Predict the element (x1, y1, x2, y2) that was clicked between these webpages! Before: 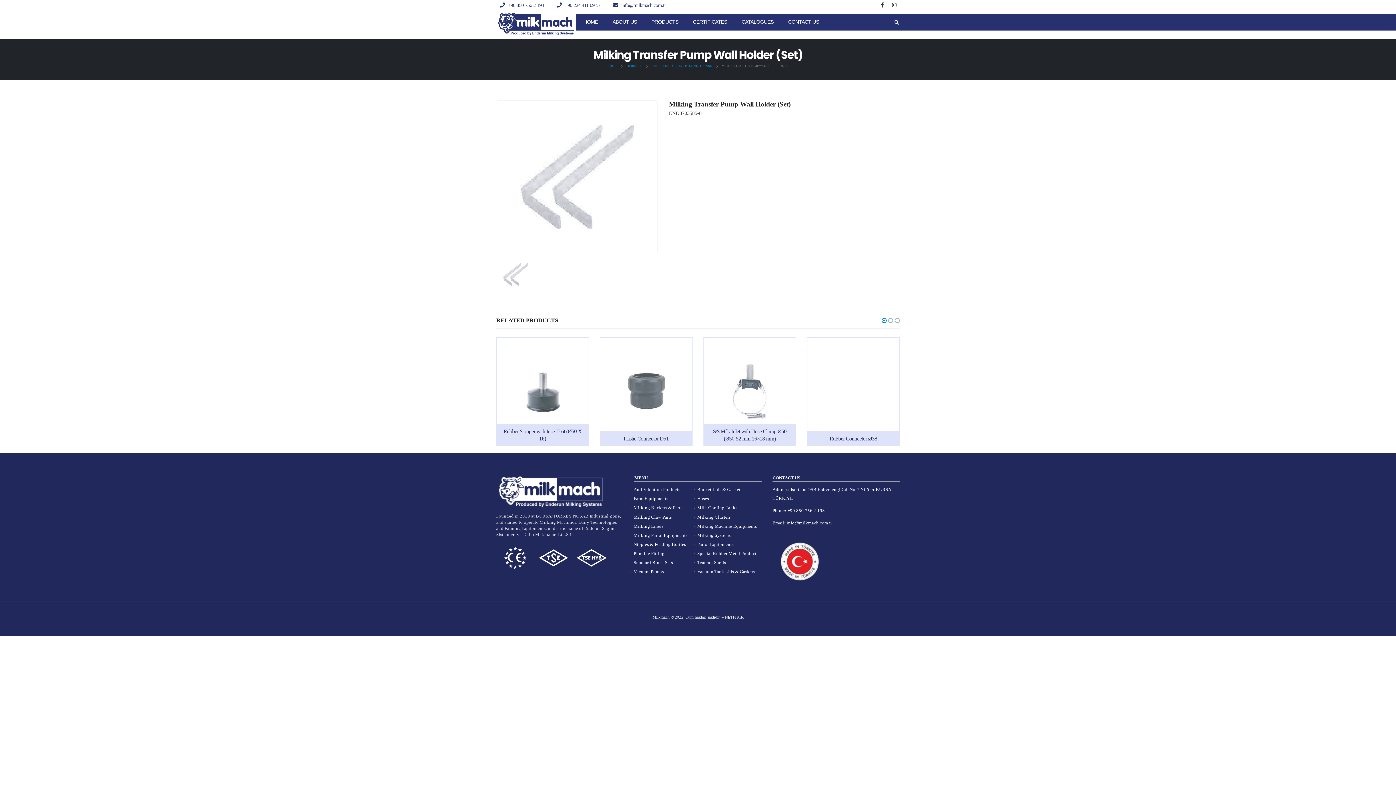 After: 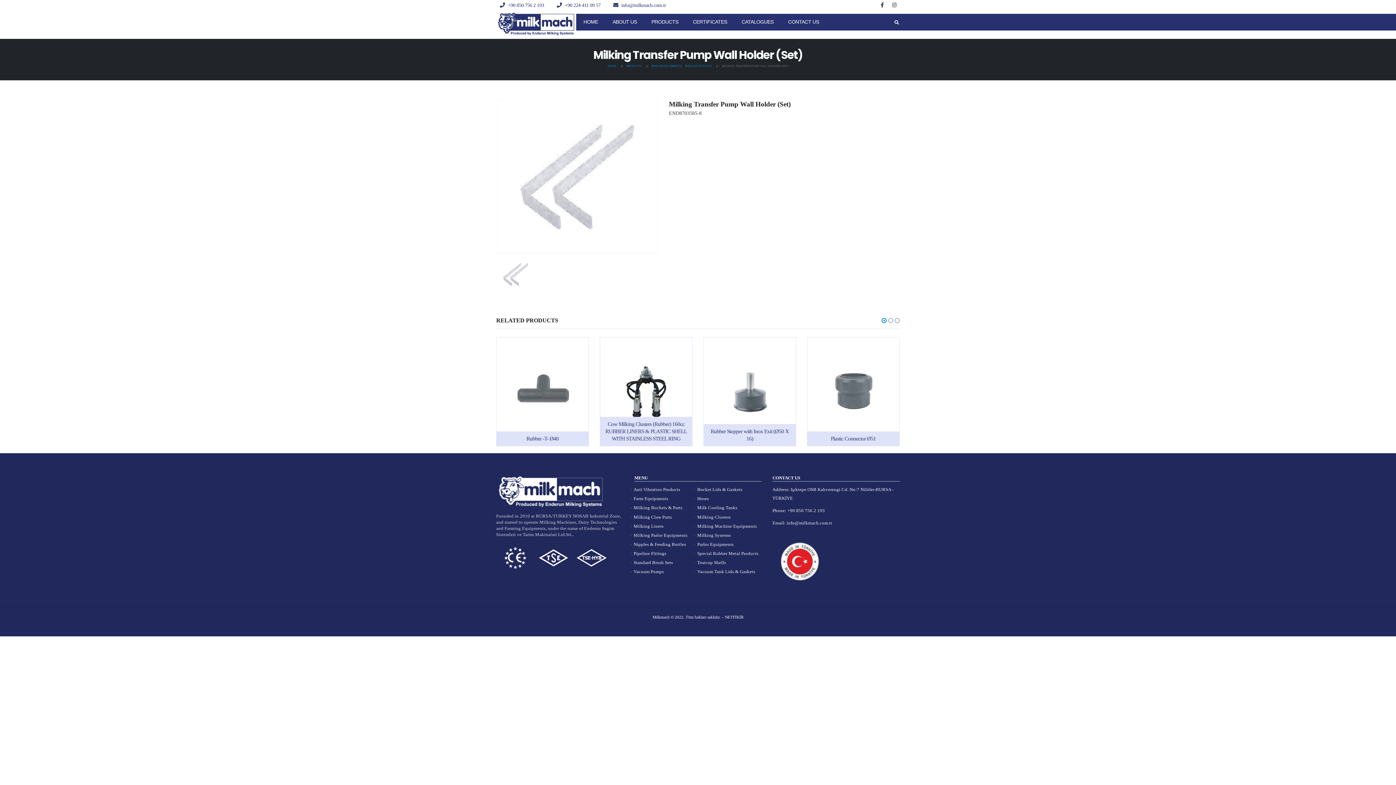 Action: label: owl-dot bbox: (881, 316, 887, 325)